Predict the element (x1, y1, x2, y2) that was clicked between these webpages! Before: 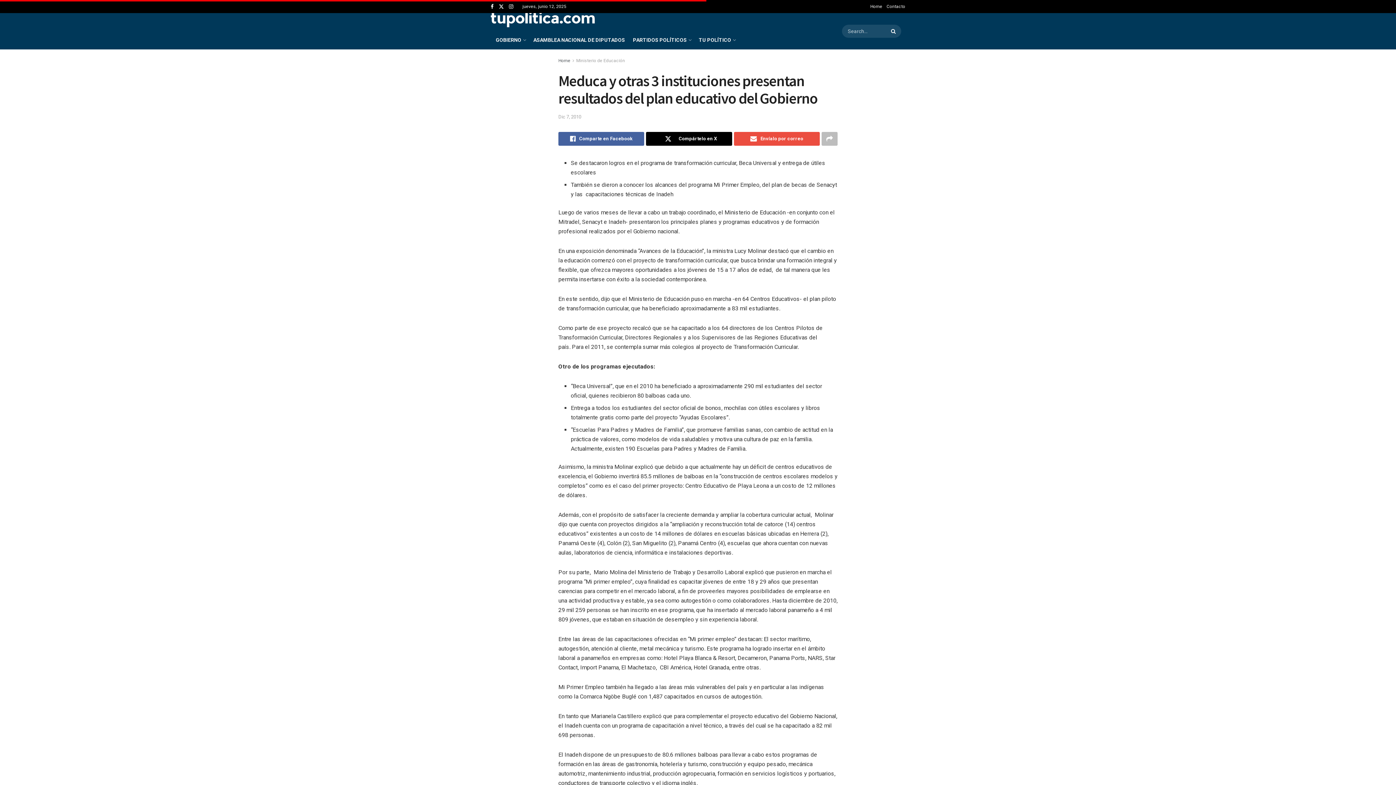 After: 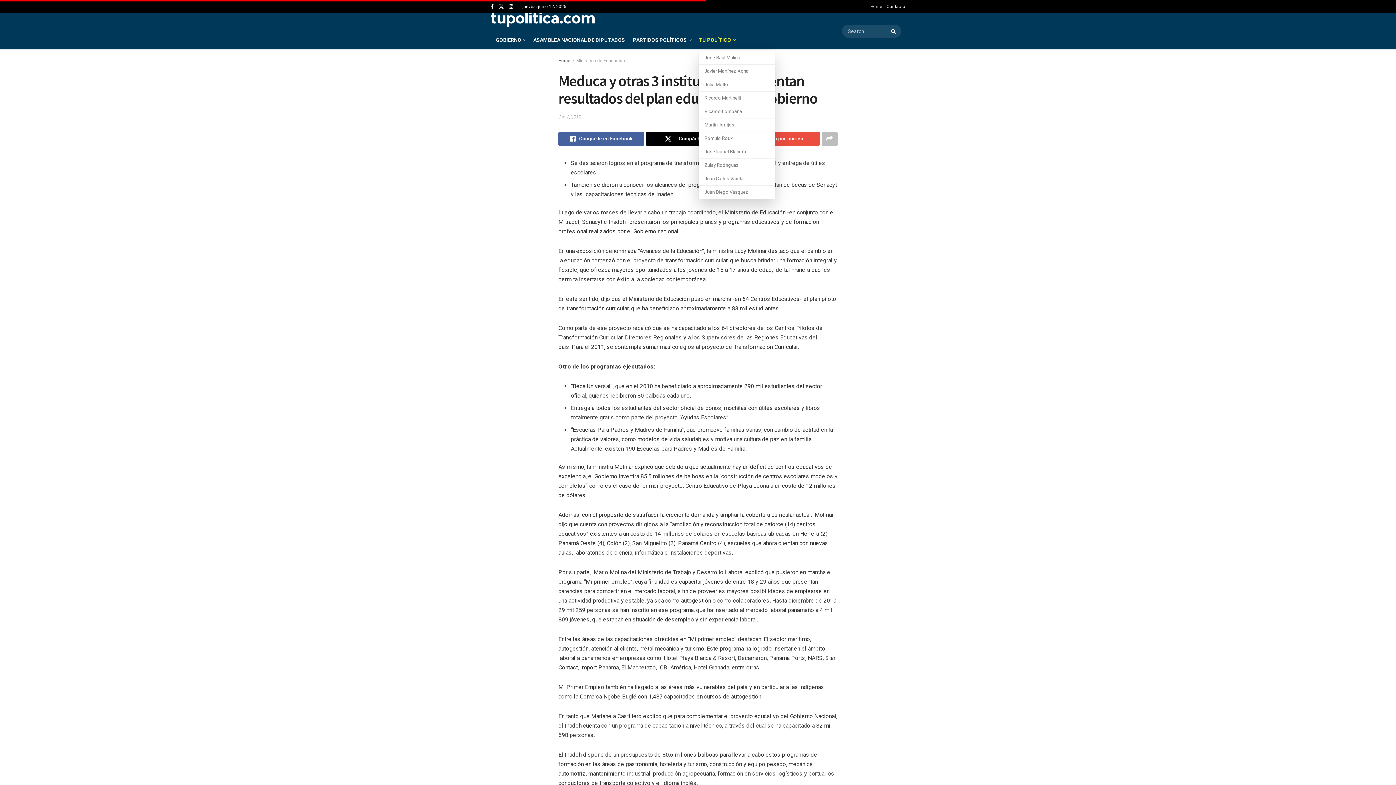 Action: label: TU POLÍTICO bbox: (698, 28, 735, 51)